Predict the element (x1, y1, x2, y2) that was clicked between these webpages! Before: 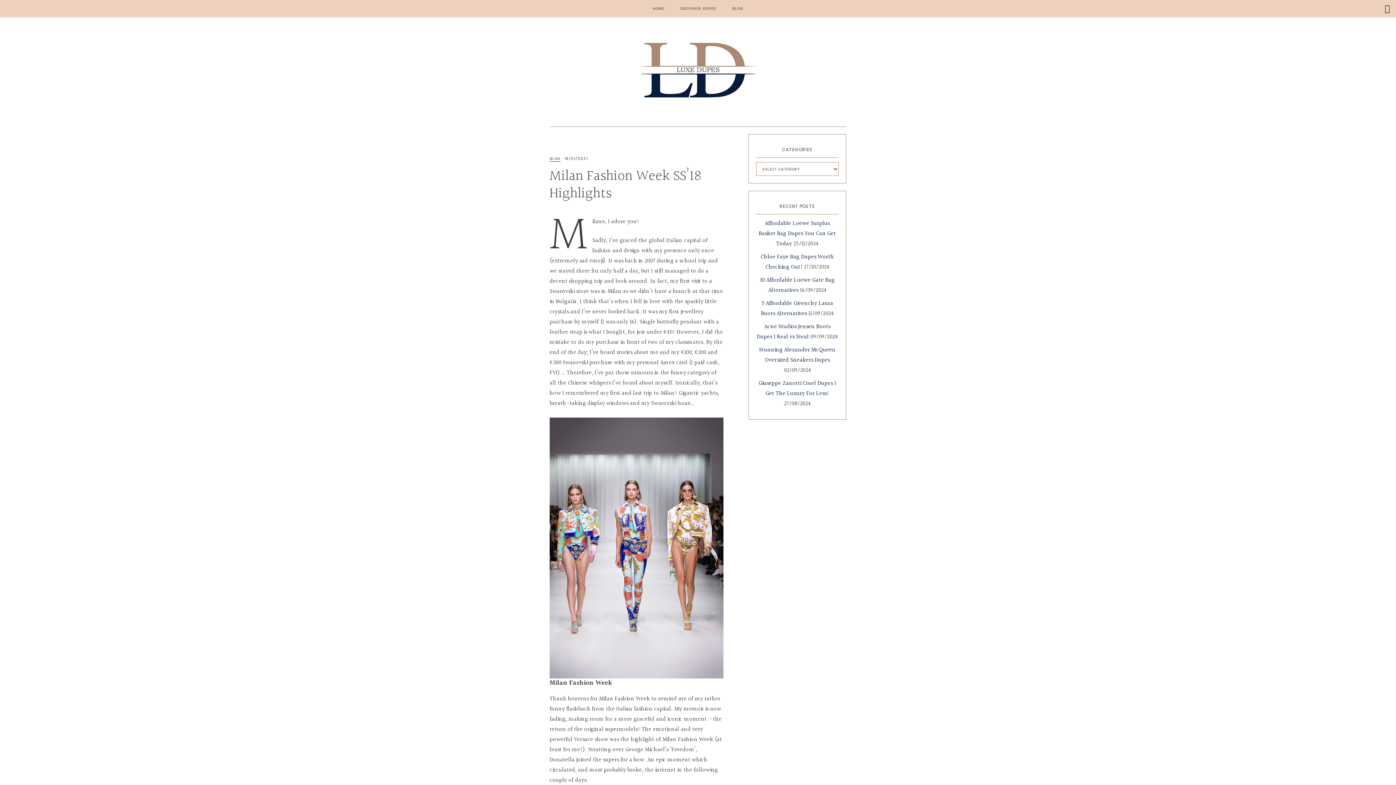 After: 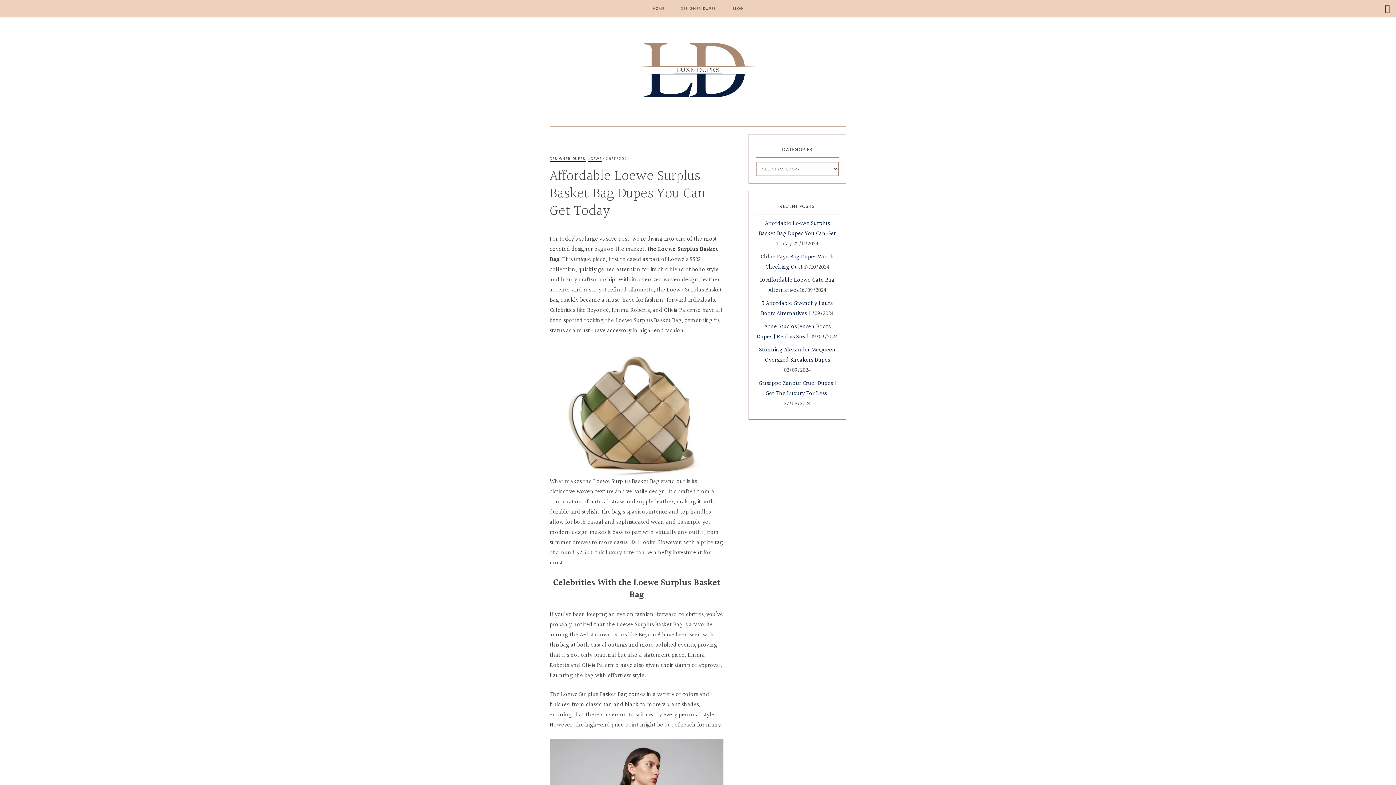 Action: label: Affordable Loewe Surplus Basket Bag Dupes You Can Get Today bbox: (759, 219, 836, 248)